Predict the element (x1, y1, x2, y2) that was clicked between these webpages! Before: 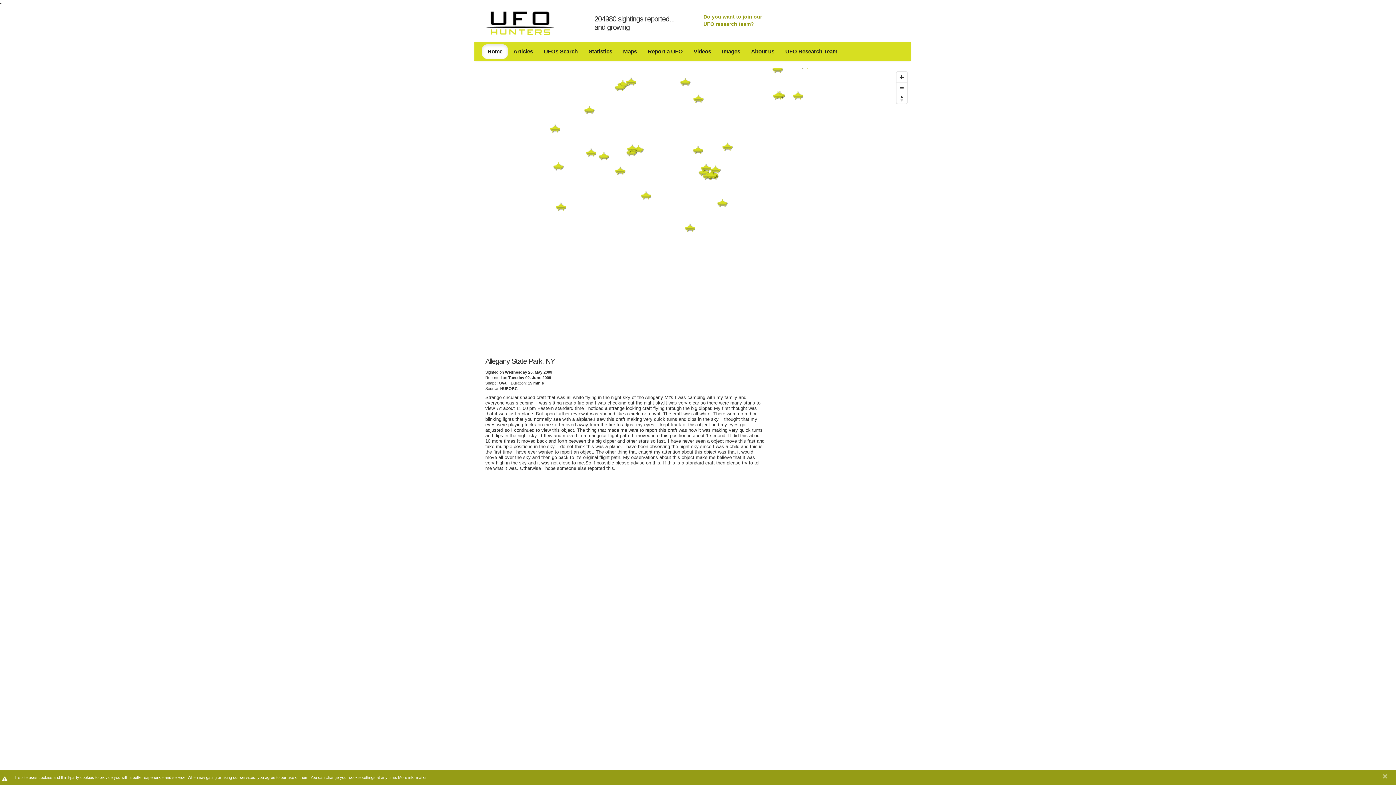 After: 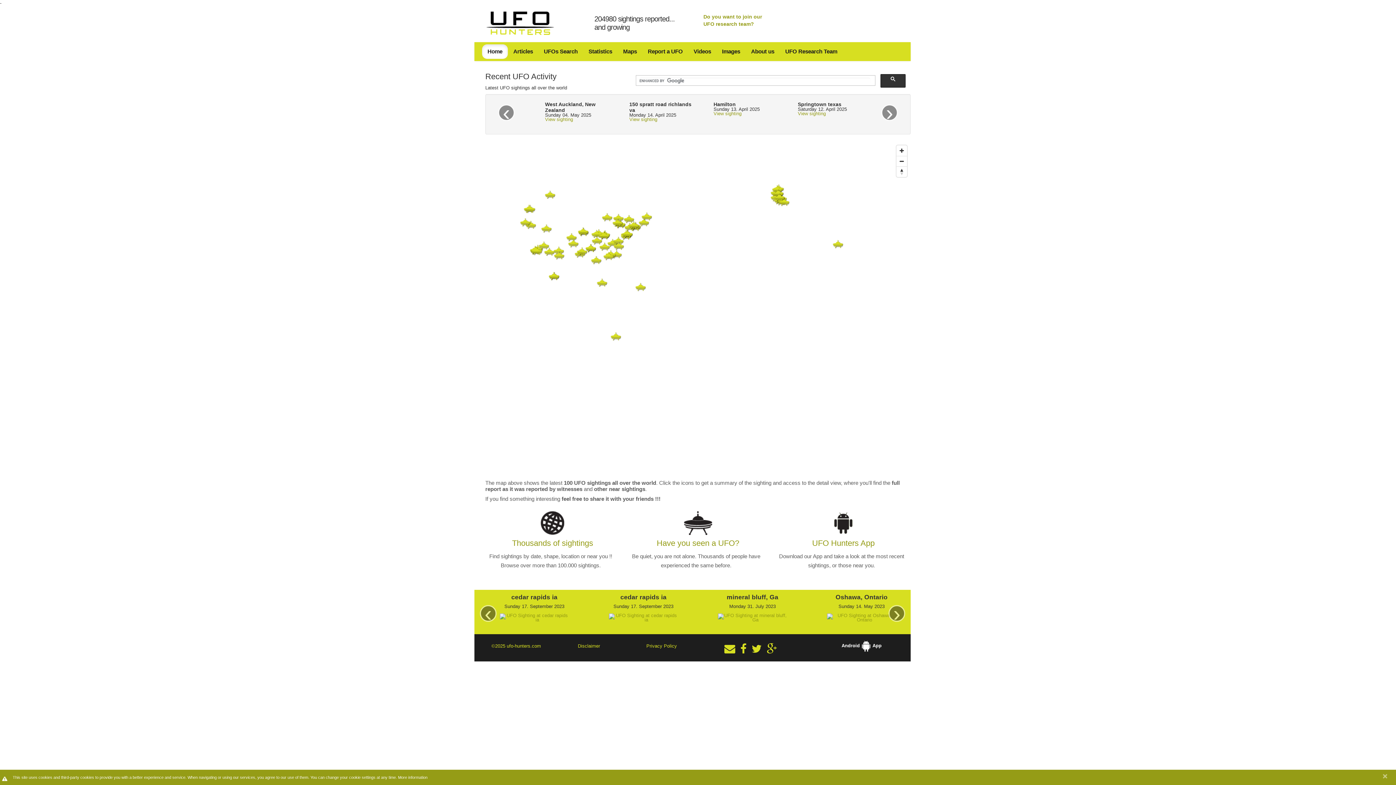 Action: bbox: (485, 17, 554, 26)